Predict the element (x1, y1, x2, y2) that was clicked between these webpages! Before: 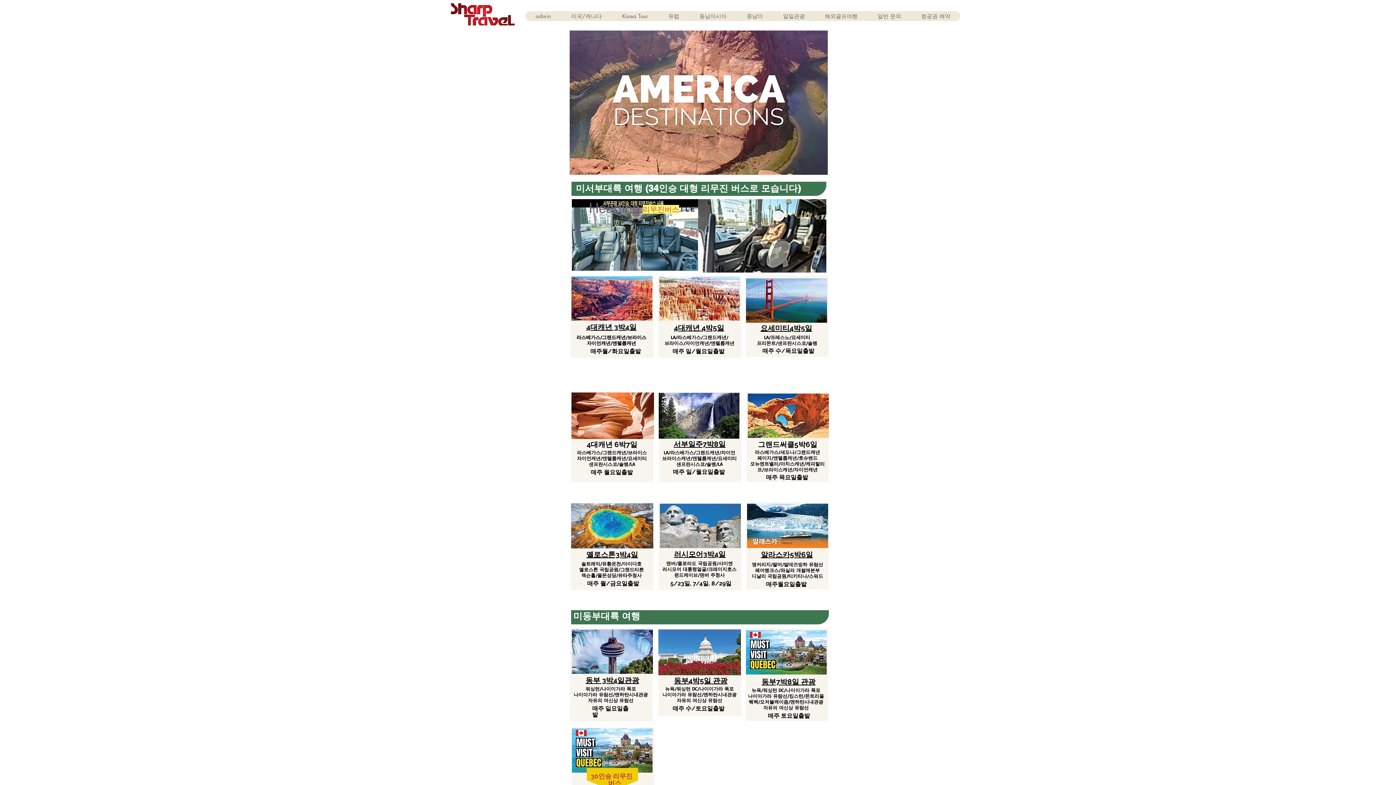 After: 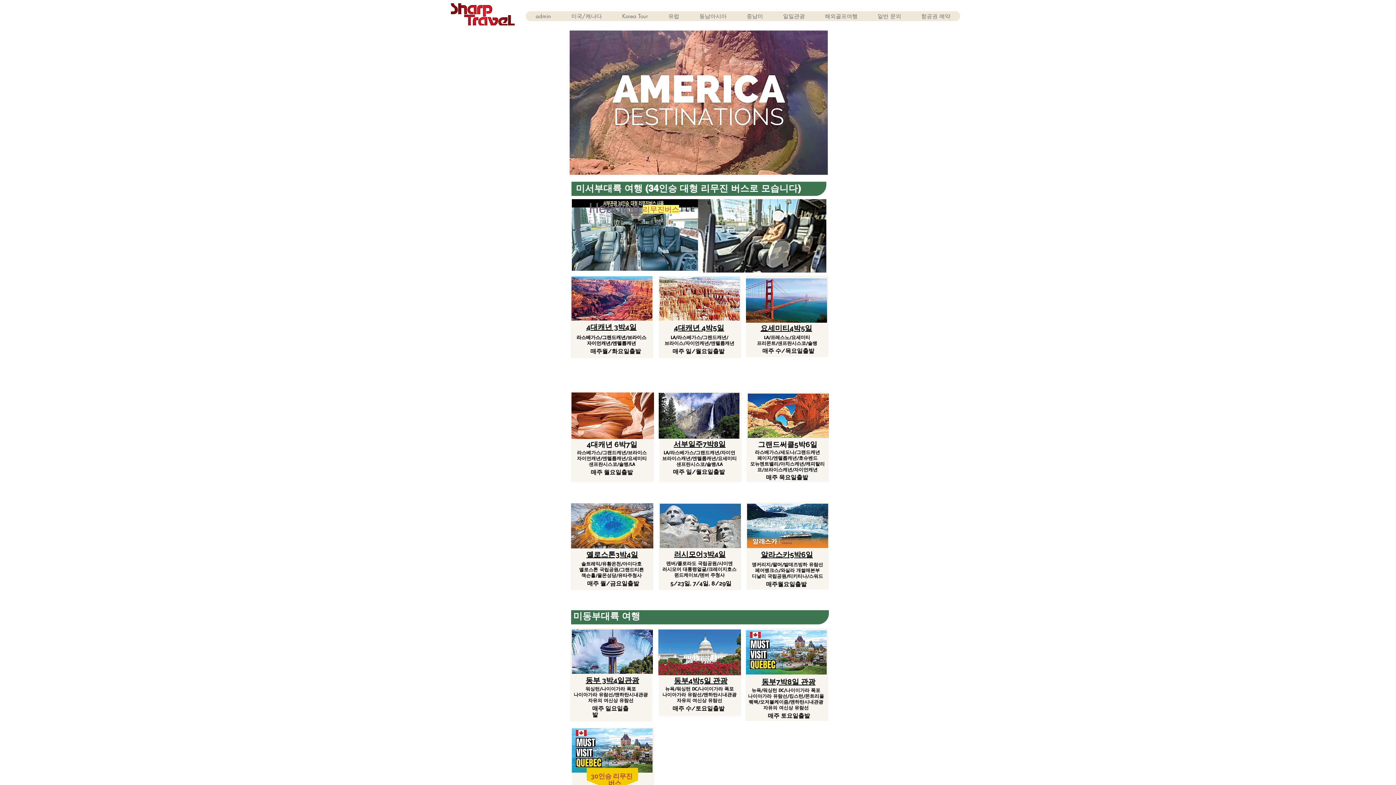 Action: label: 옐로스톤3박4일 bbox: (586, 550, 638, 559)